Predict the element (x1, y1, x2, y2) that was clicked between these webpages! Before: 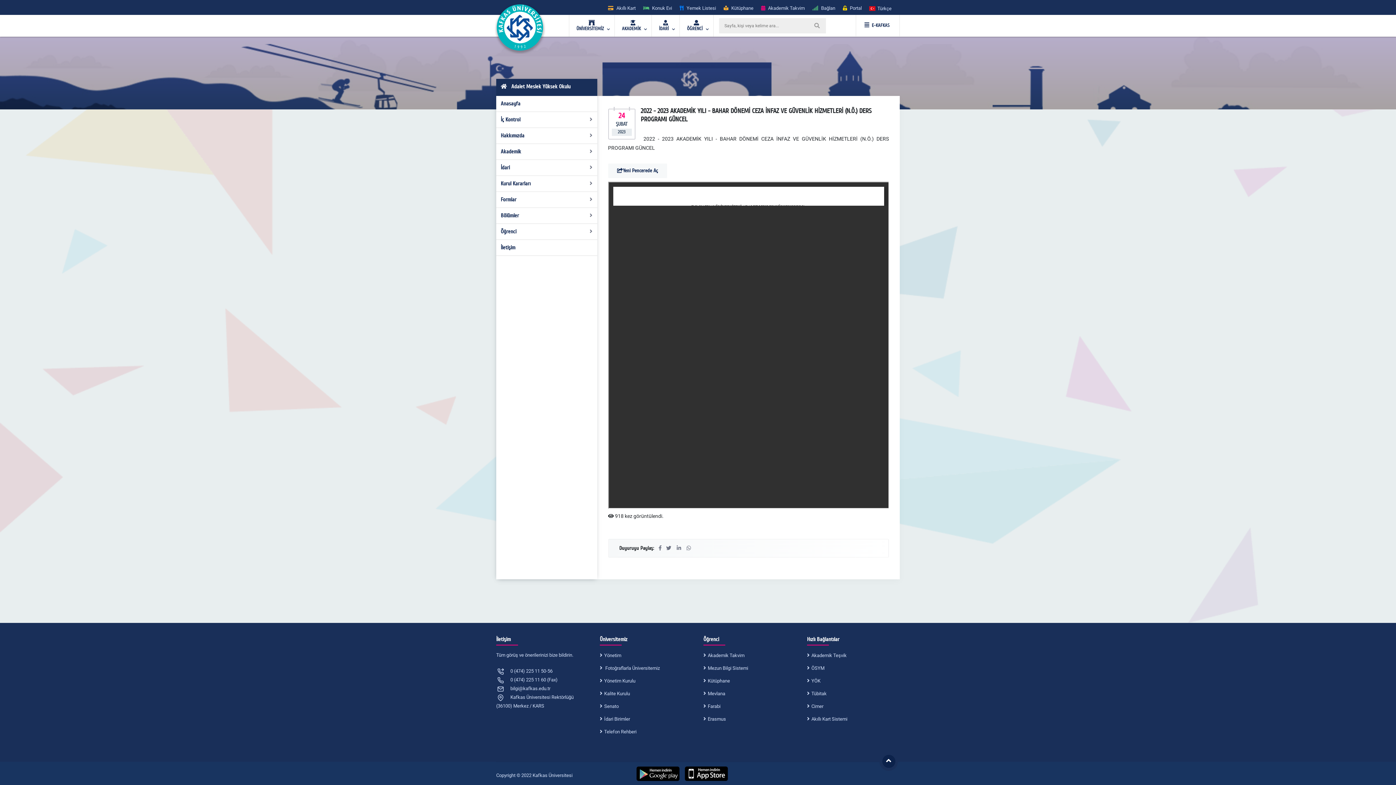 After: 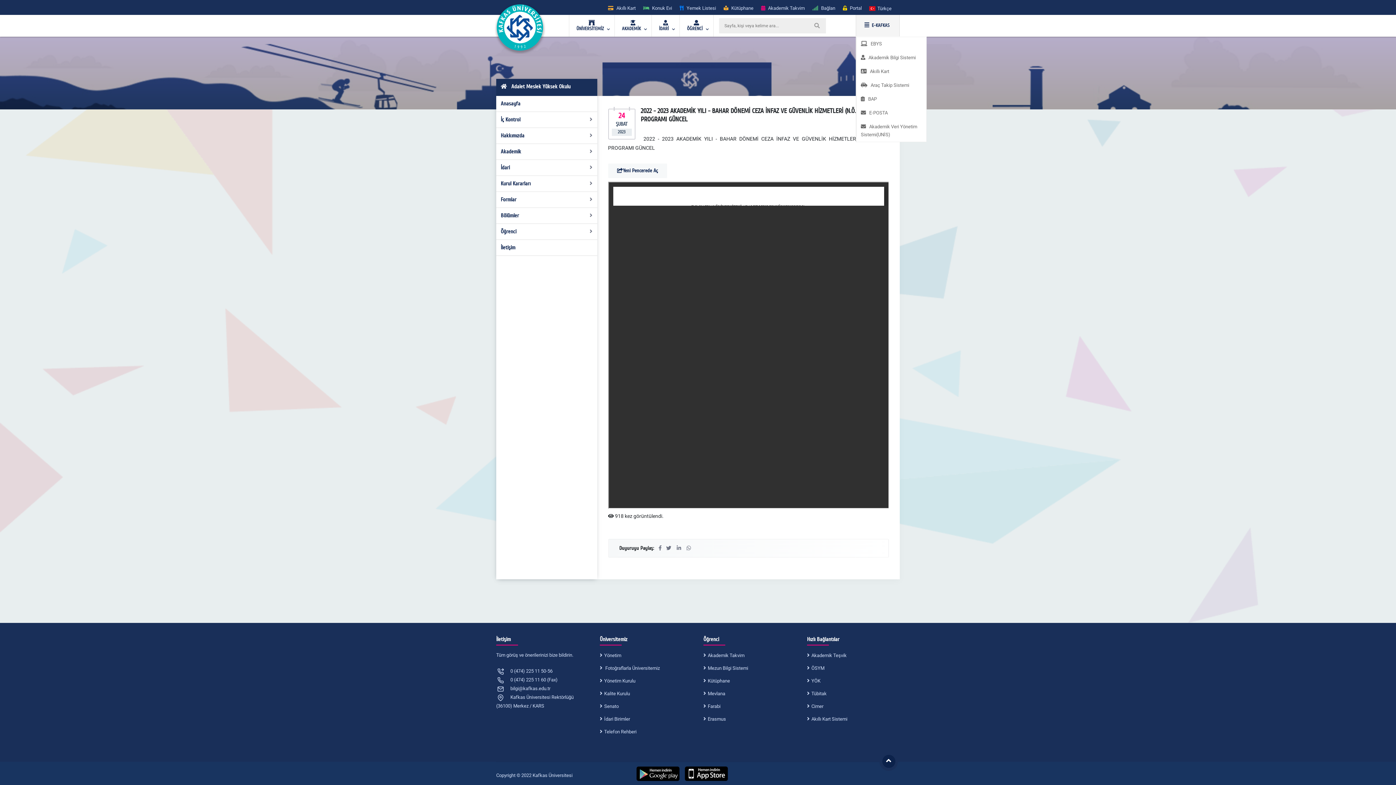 Action: label: E-KAFKAS bbox: (855, 14, 899, 36)